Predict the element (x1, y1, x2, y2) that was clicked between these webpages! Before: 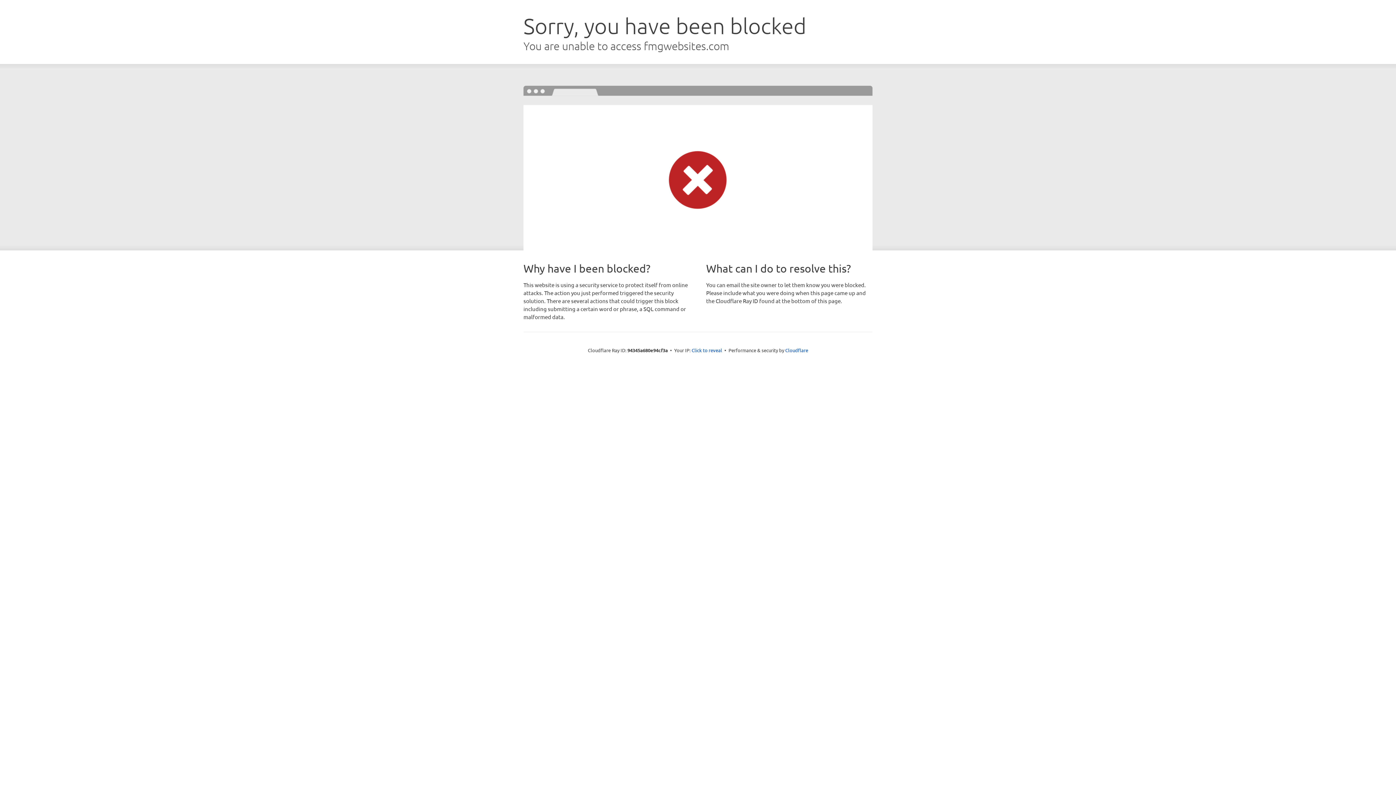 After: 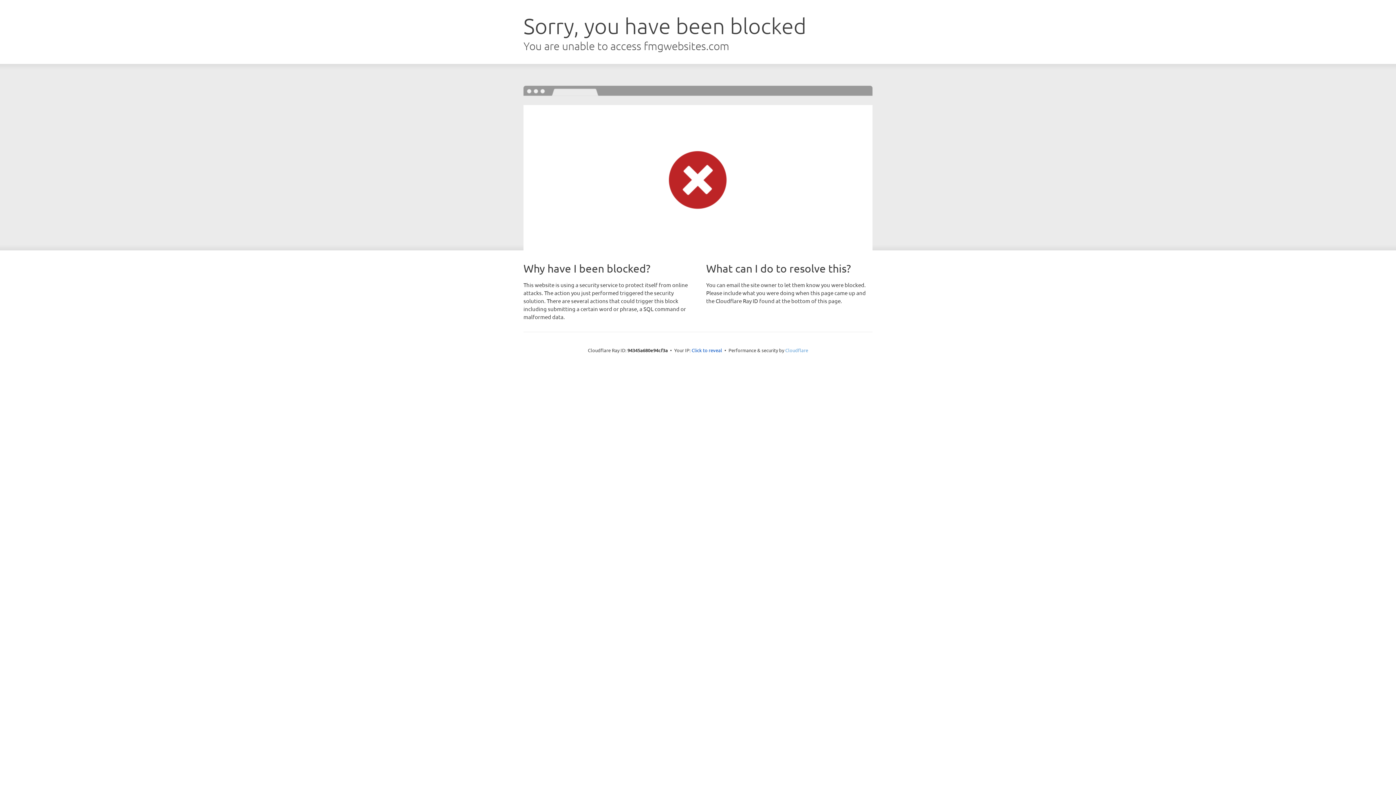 Action: label: Cloudflare bbox: (785, 347, 808, 353)